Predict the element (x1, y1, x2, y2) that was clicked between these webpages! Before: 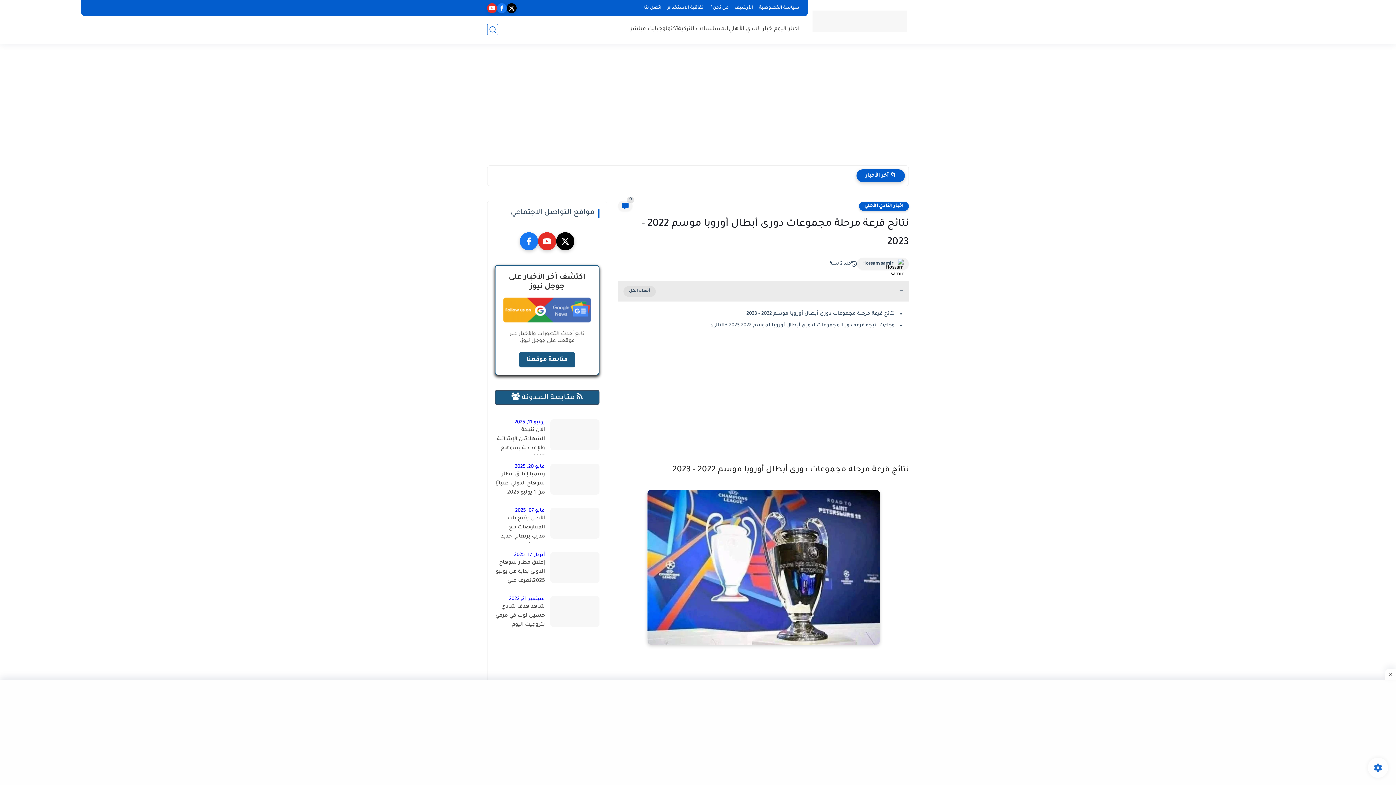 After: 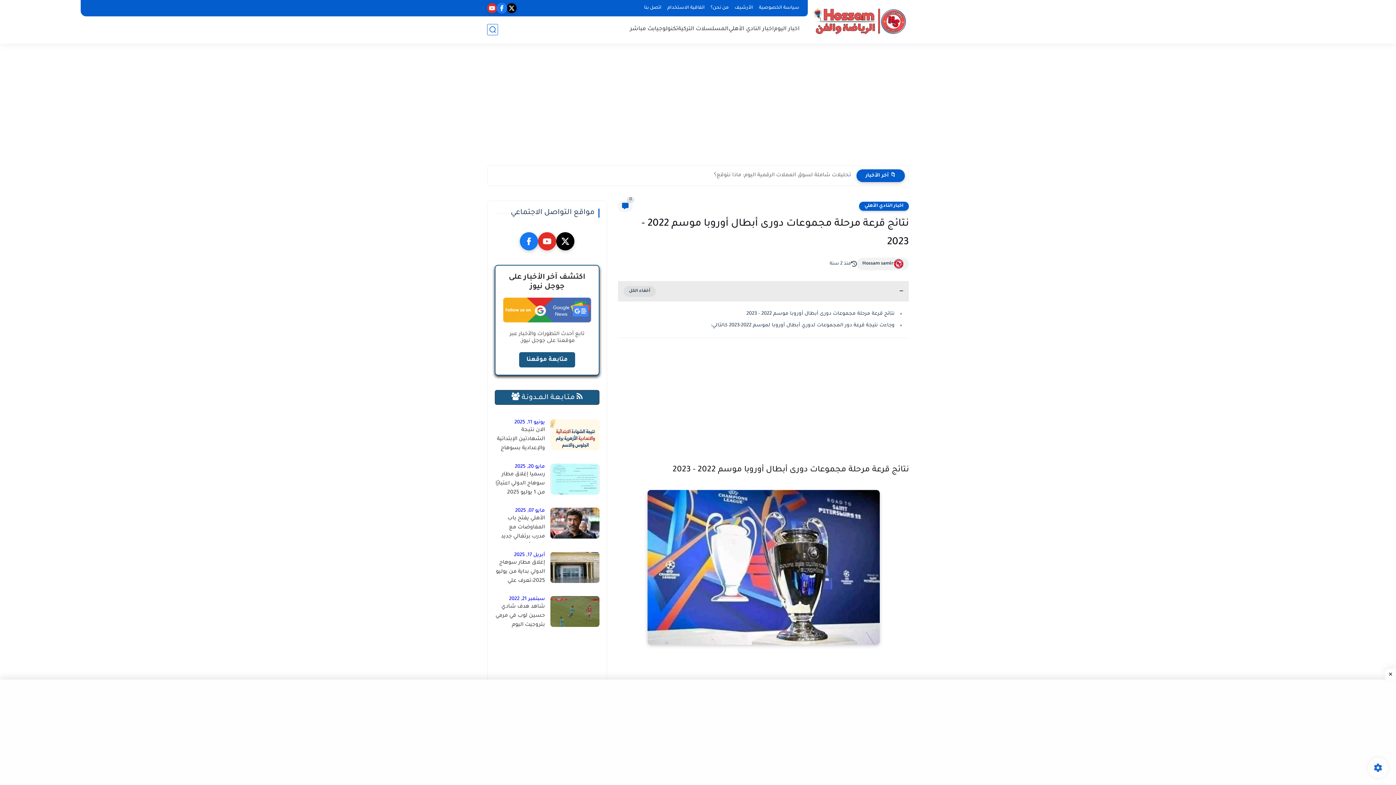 Action: bbox: (497, 3, 506, 13)